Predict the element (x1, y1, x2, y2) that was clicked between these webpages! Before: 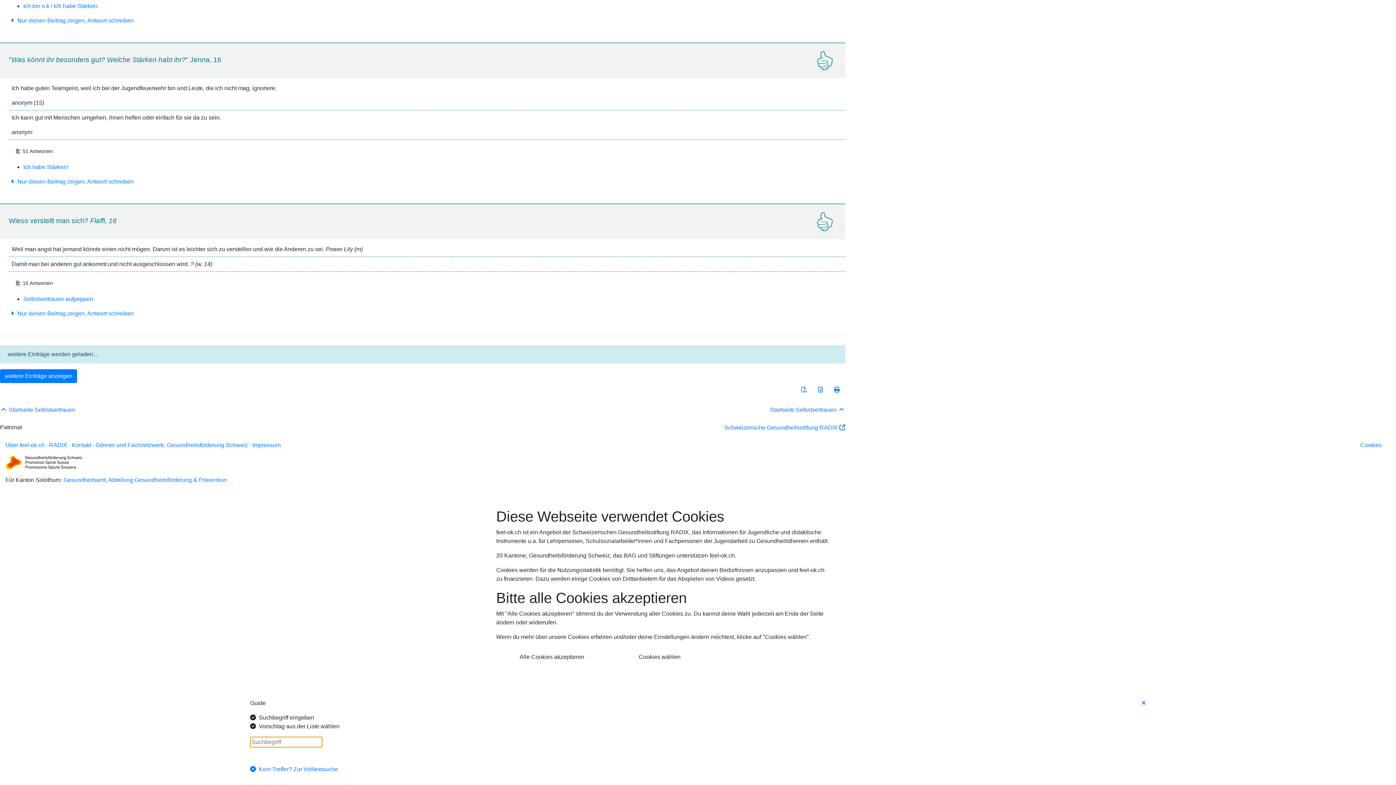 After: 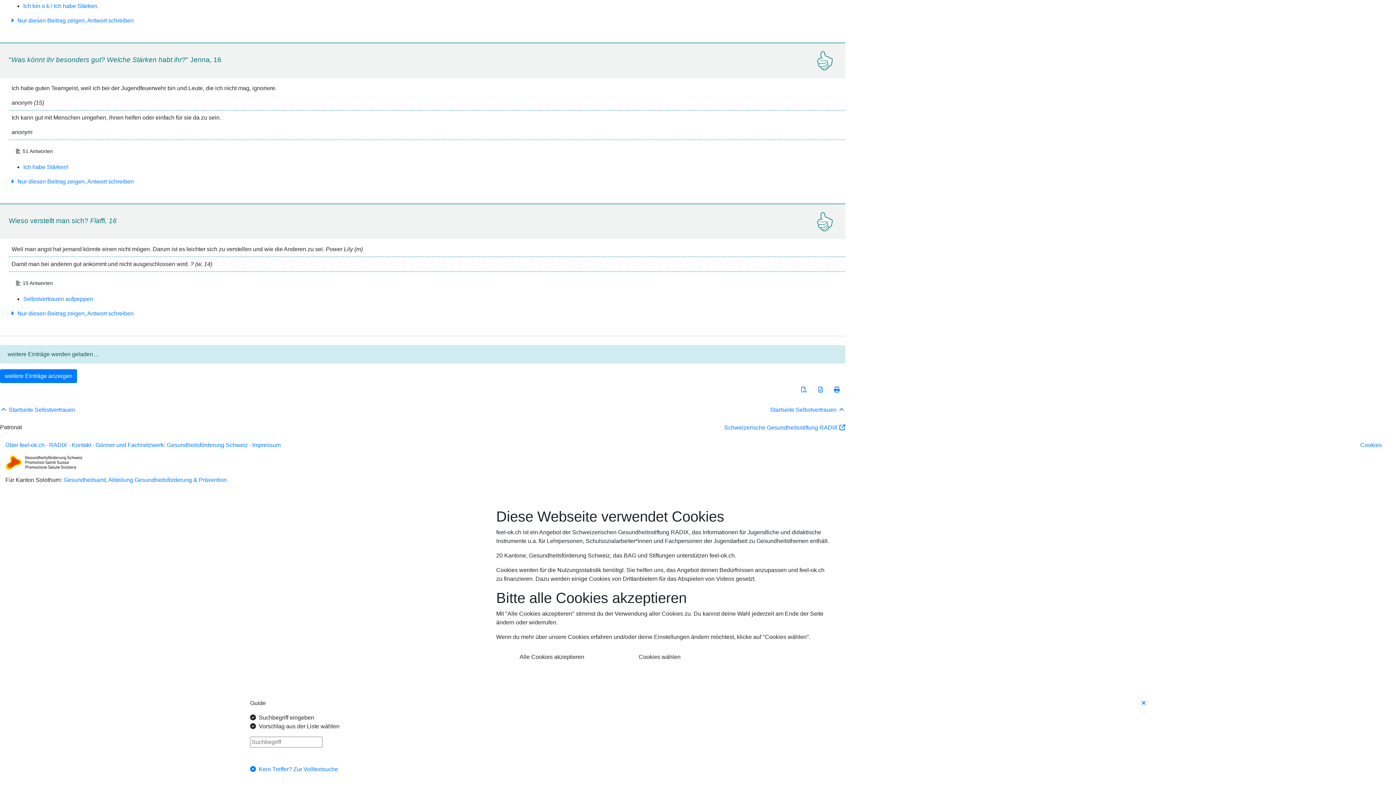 Action: bbox: (5, 459, 82, 465)